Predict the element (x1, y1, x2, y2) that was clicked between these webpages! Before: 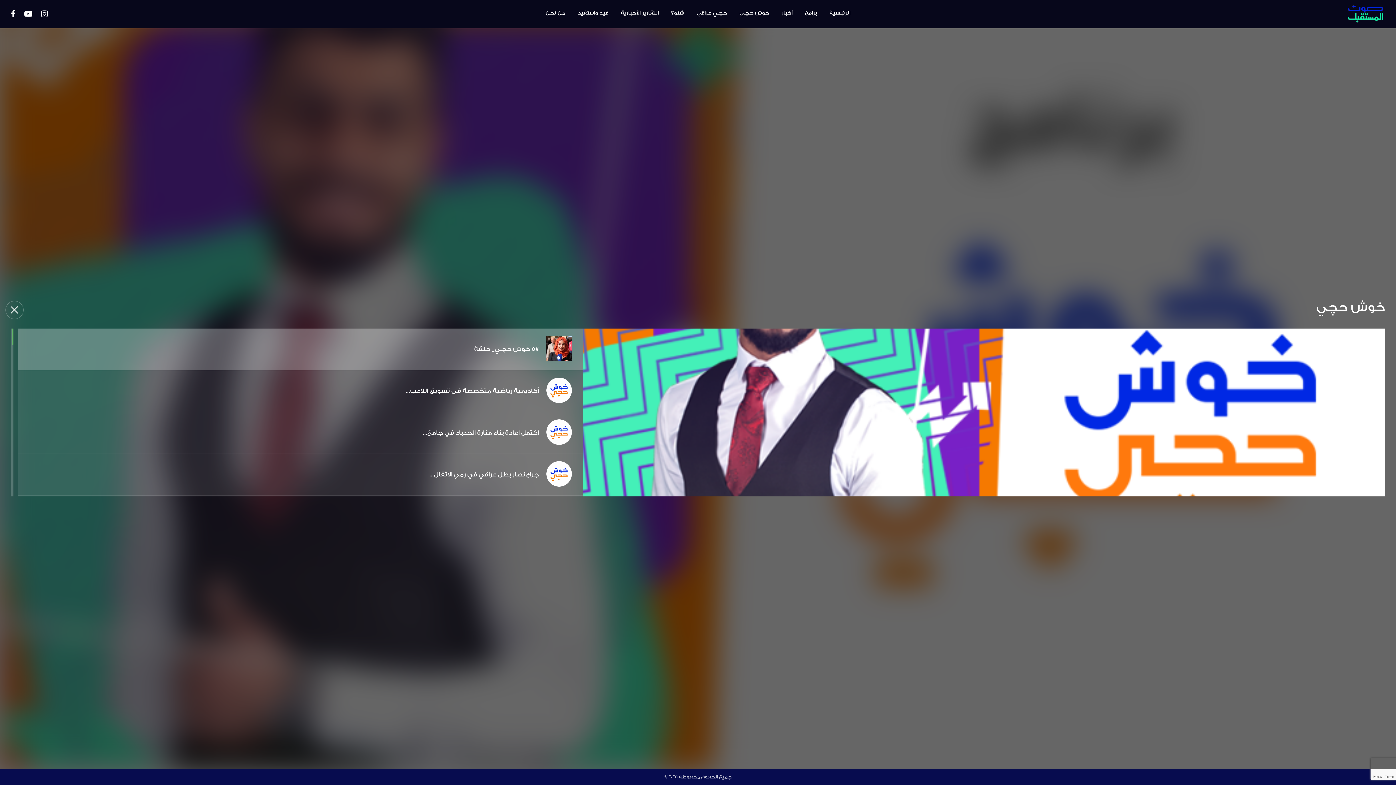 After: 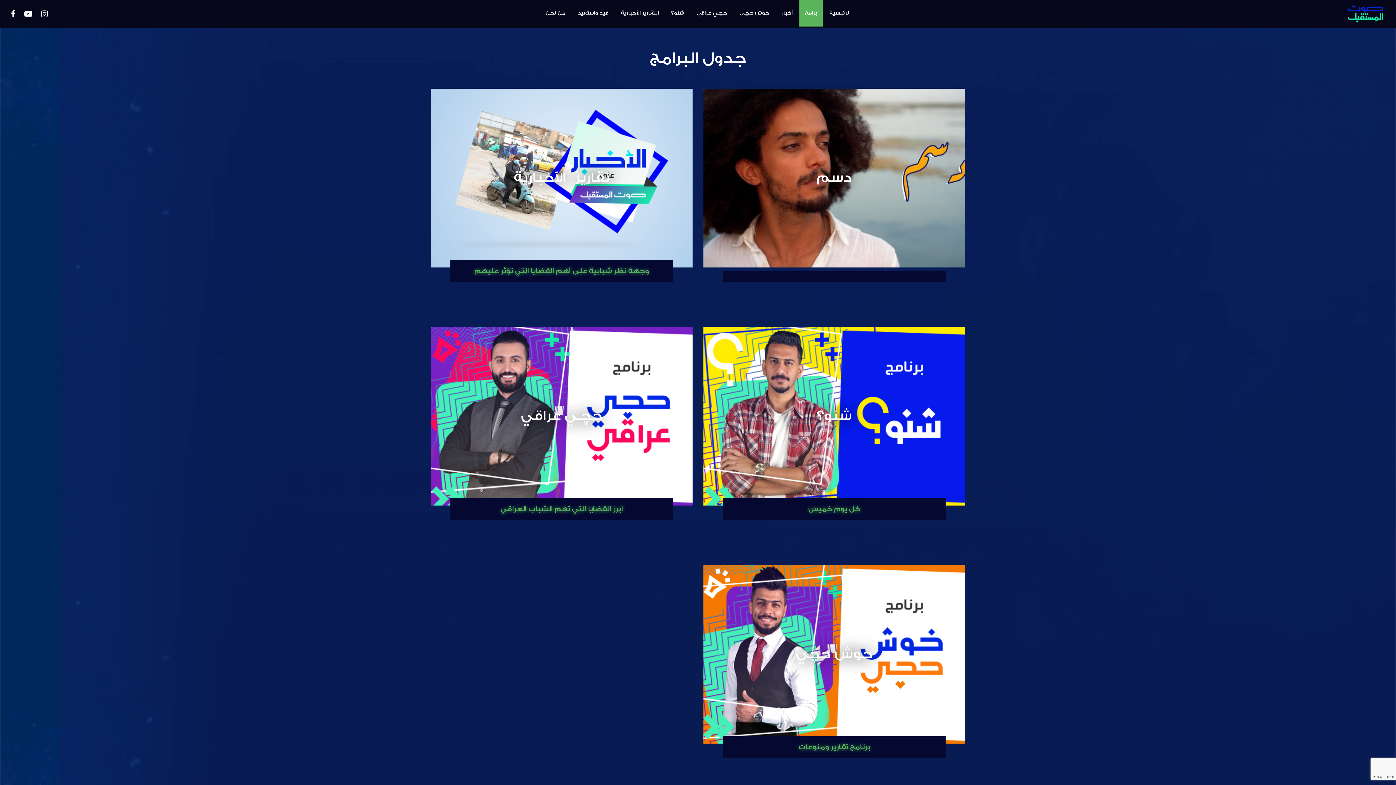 Action: label: برامج bbox: (799, 0, 822, 26)